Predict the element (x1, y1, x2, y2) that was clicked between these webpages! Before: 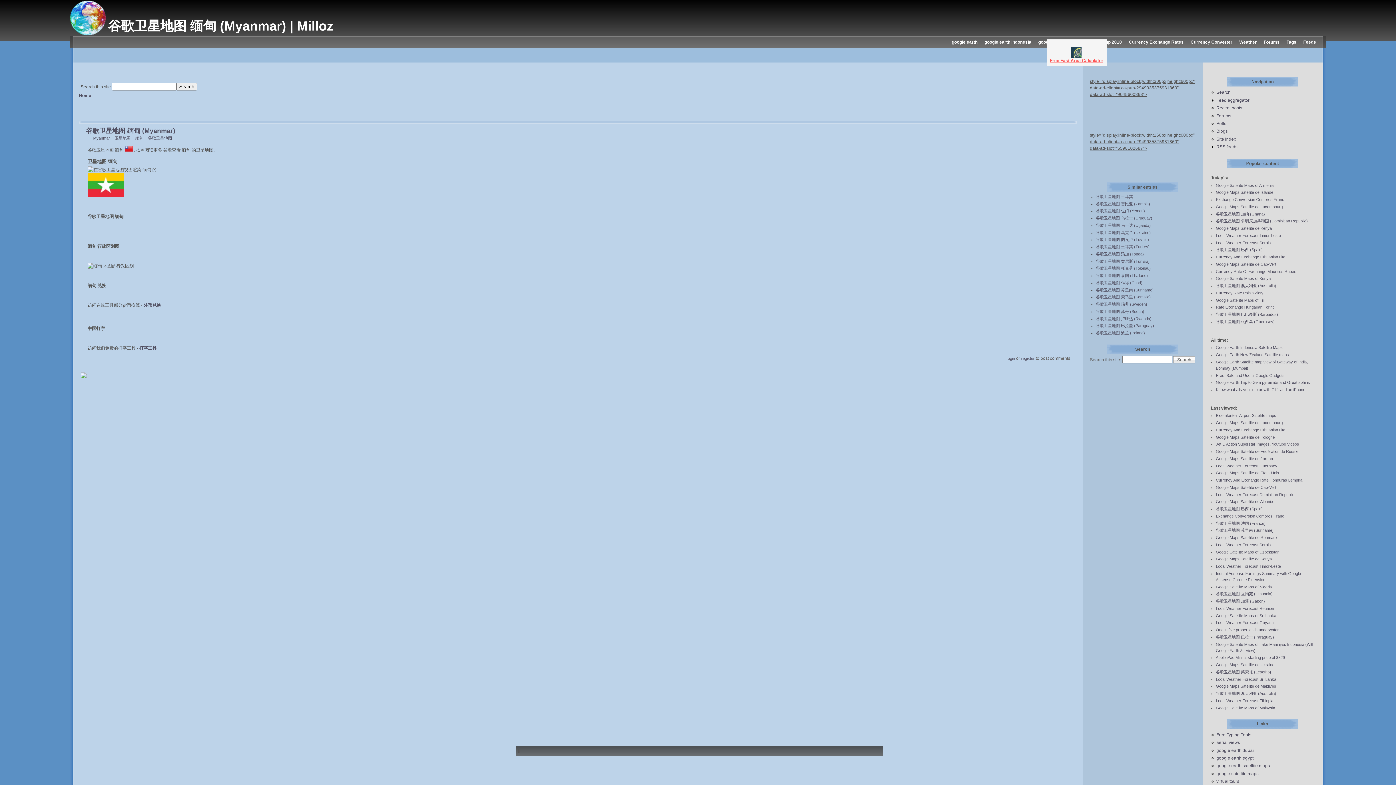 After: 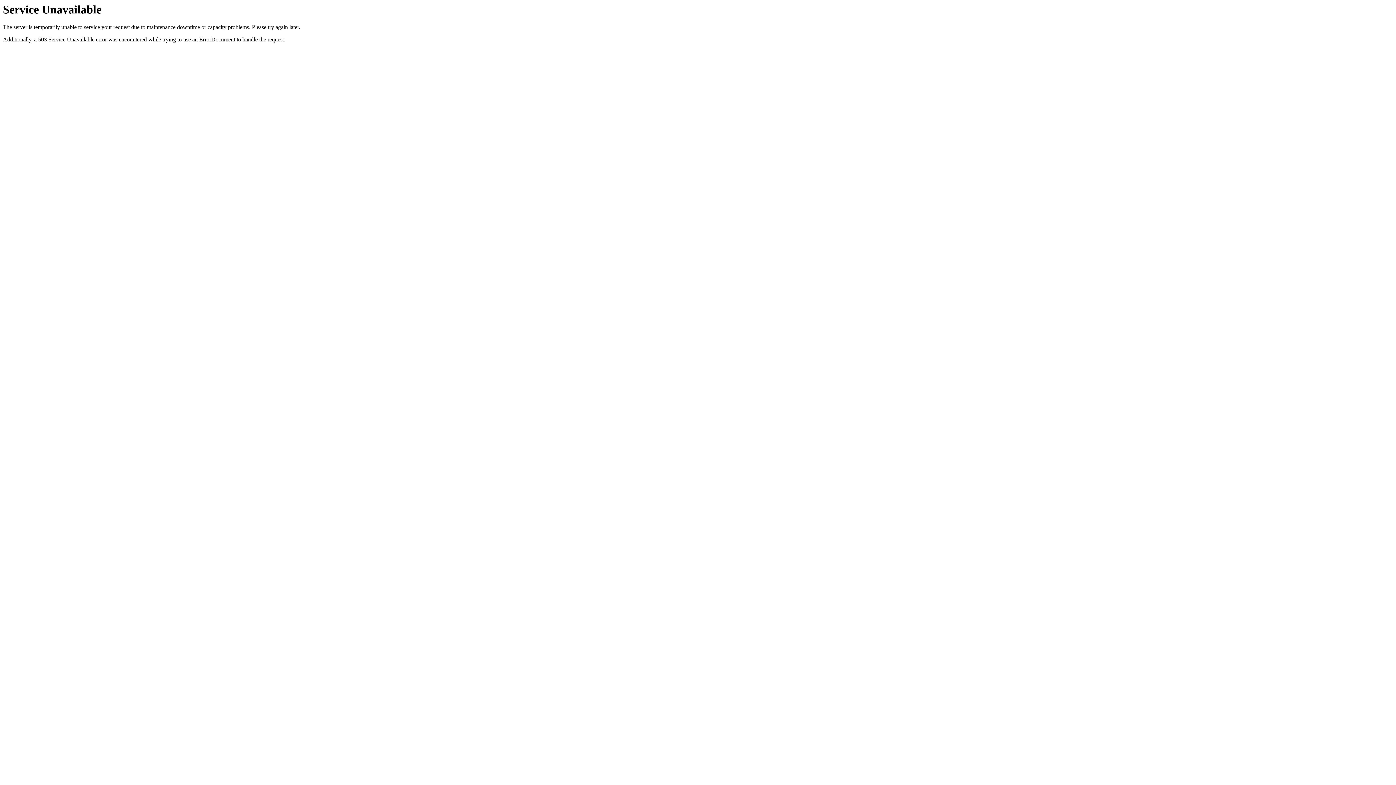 Action: bbox: (69, 32, 106, 37)